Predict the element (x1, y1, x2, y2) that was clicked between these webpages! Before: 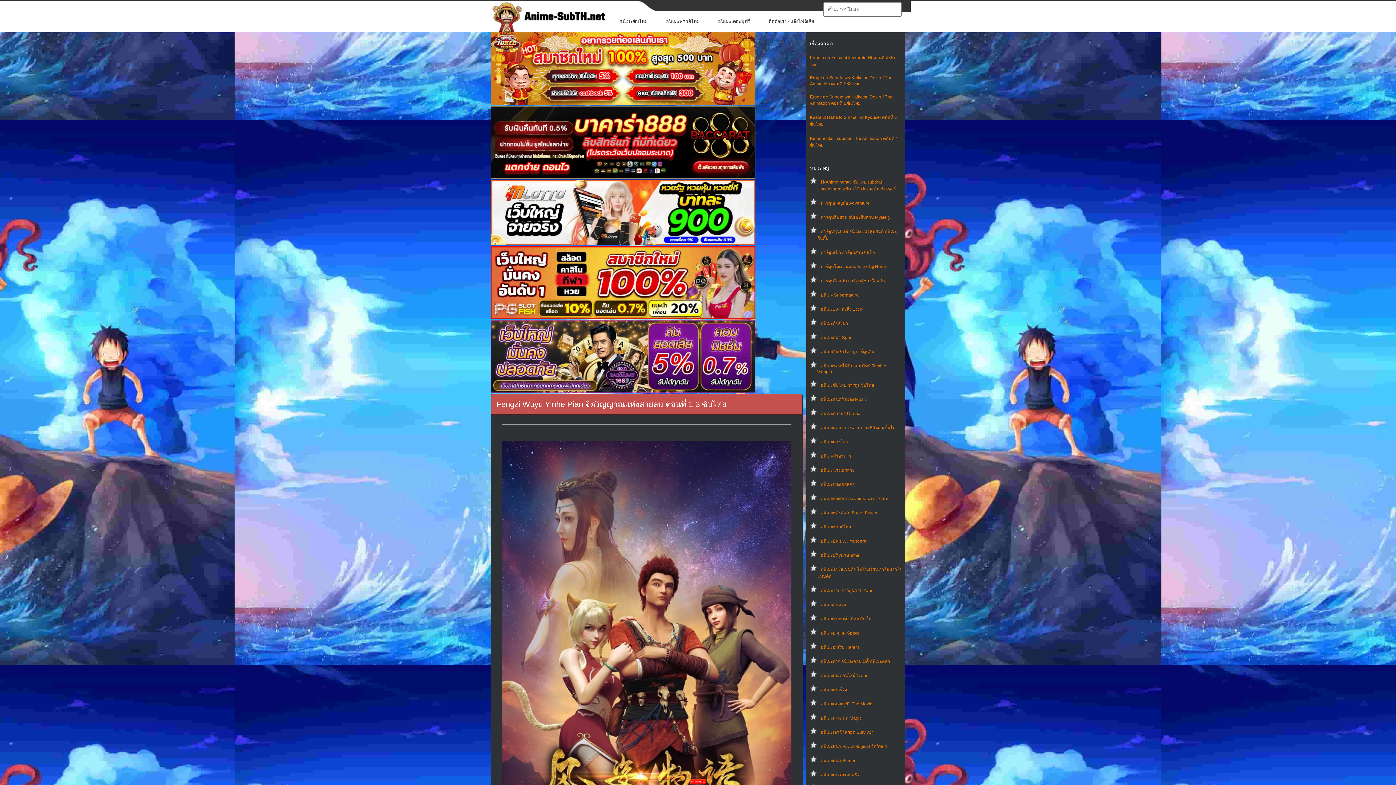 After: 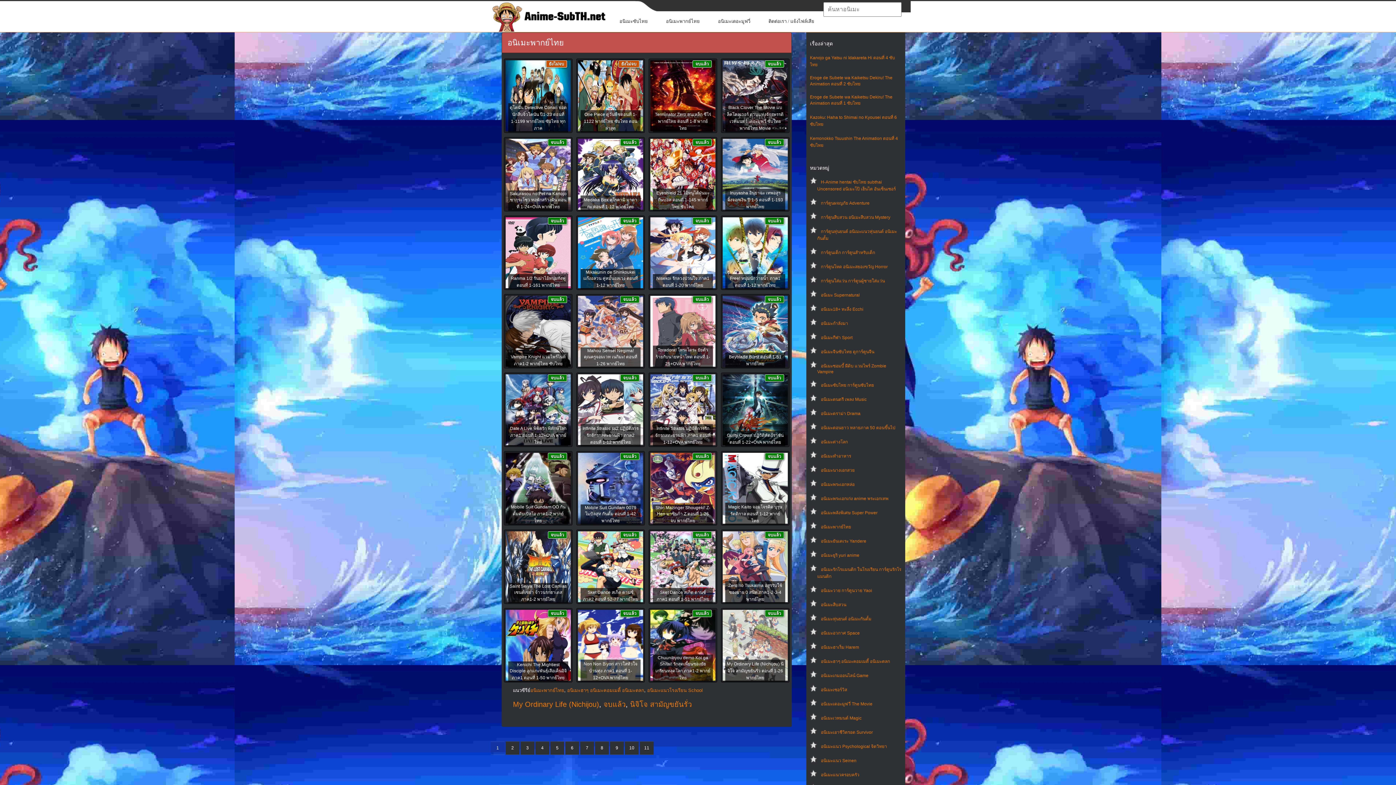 Action: bbox: (821, 524, 851, 529) label: อนิเมะพากย์ไทย